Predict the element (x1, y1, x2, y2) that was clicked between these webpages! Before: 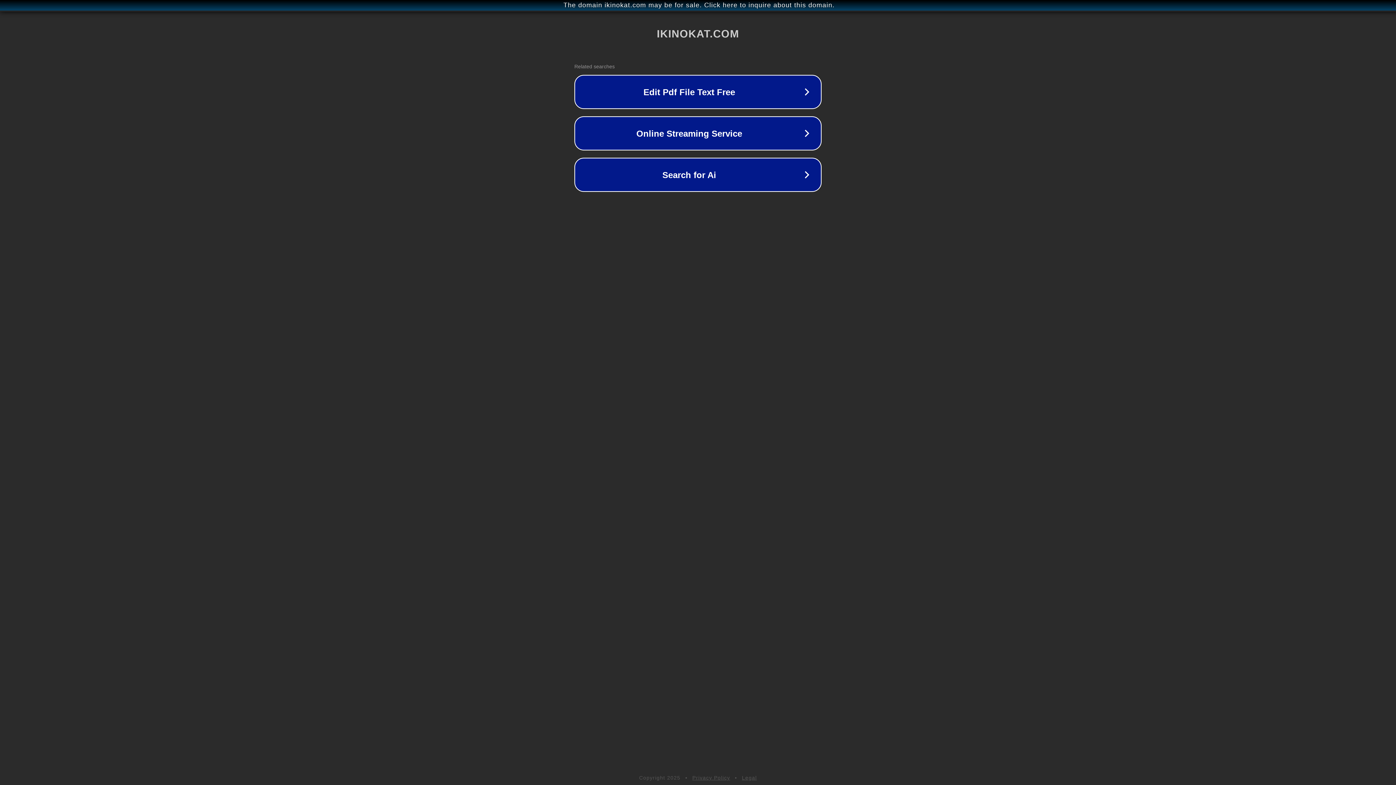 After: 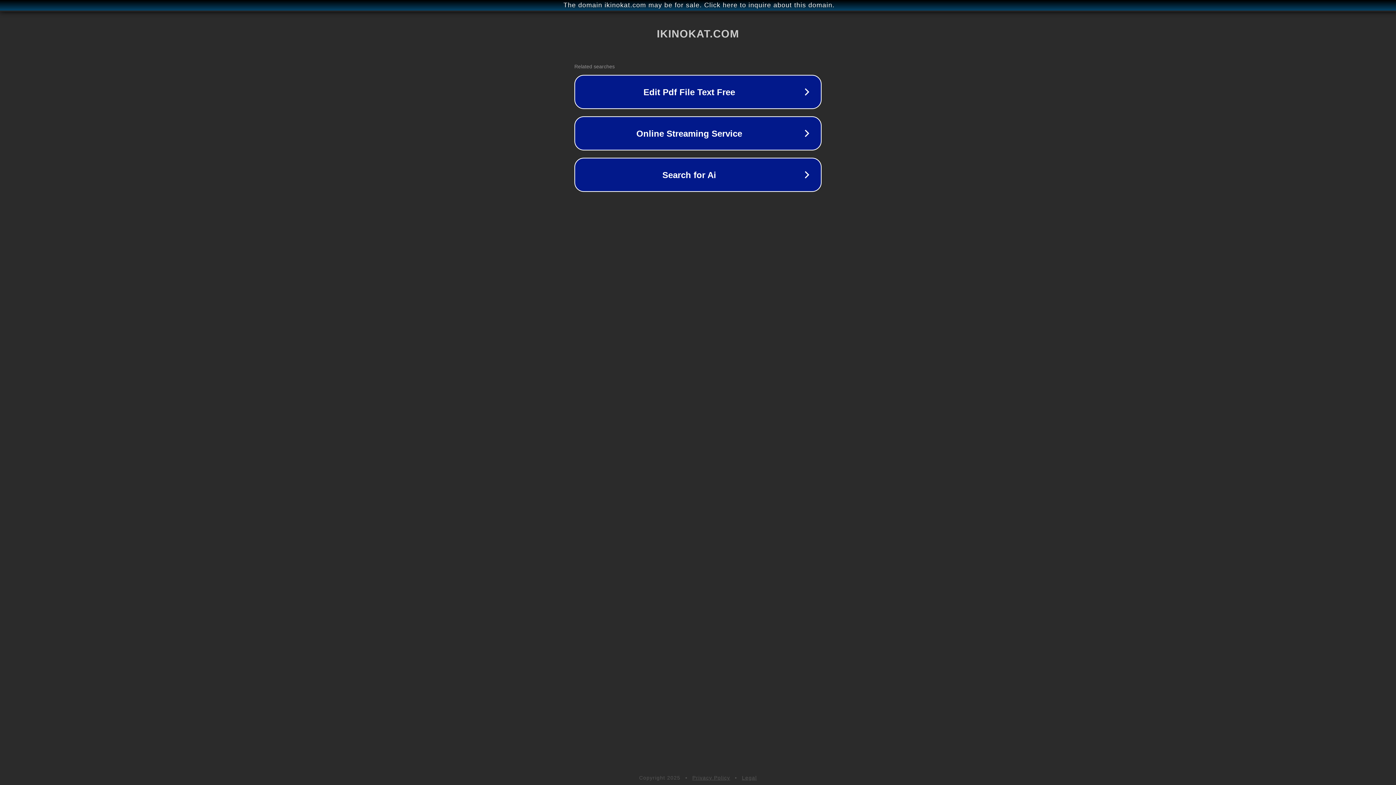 Action: label: Privacy Policy bbox: (692, 775, 730, 781)